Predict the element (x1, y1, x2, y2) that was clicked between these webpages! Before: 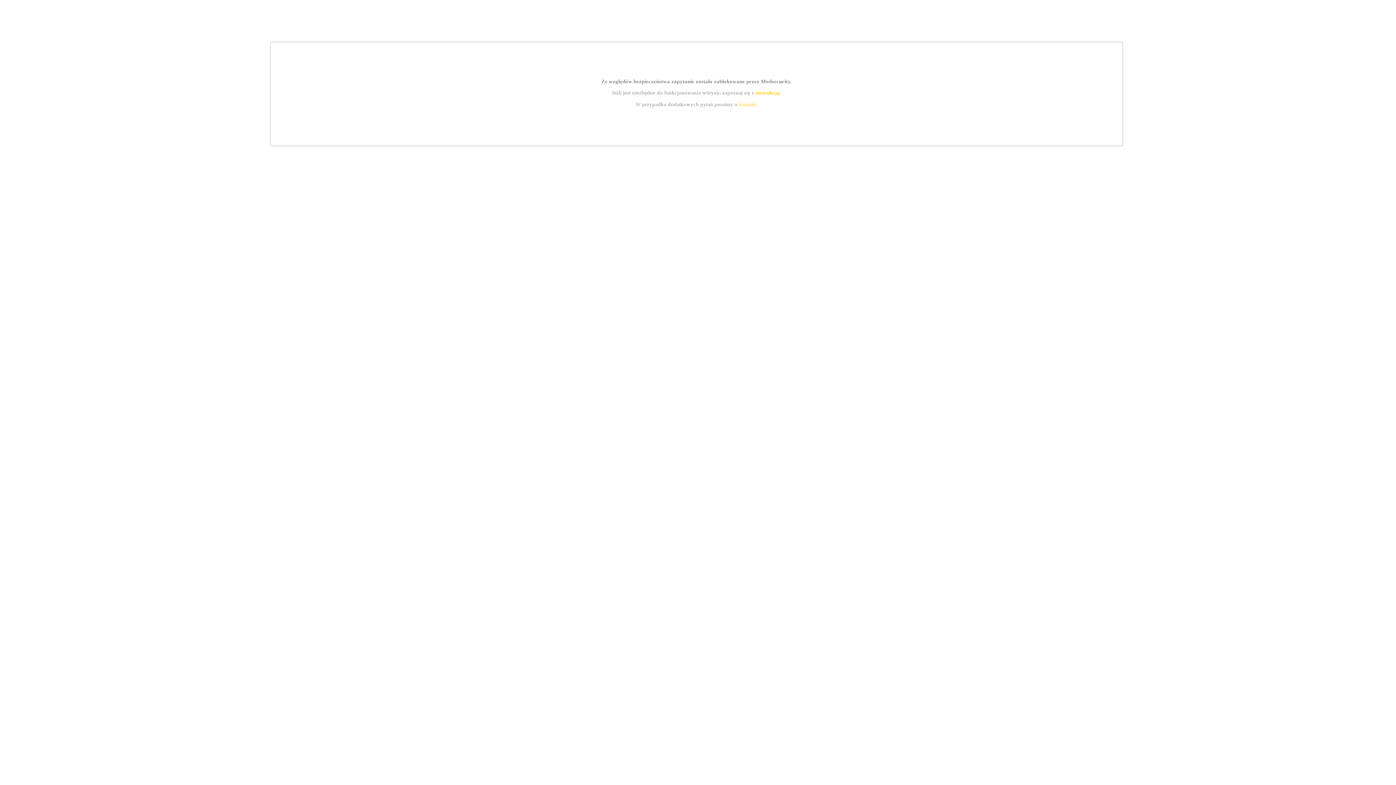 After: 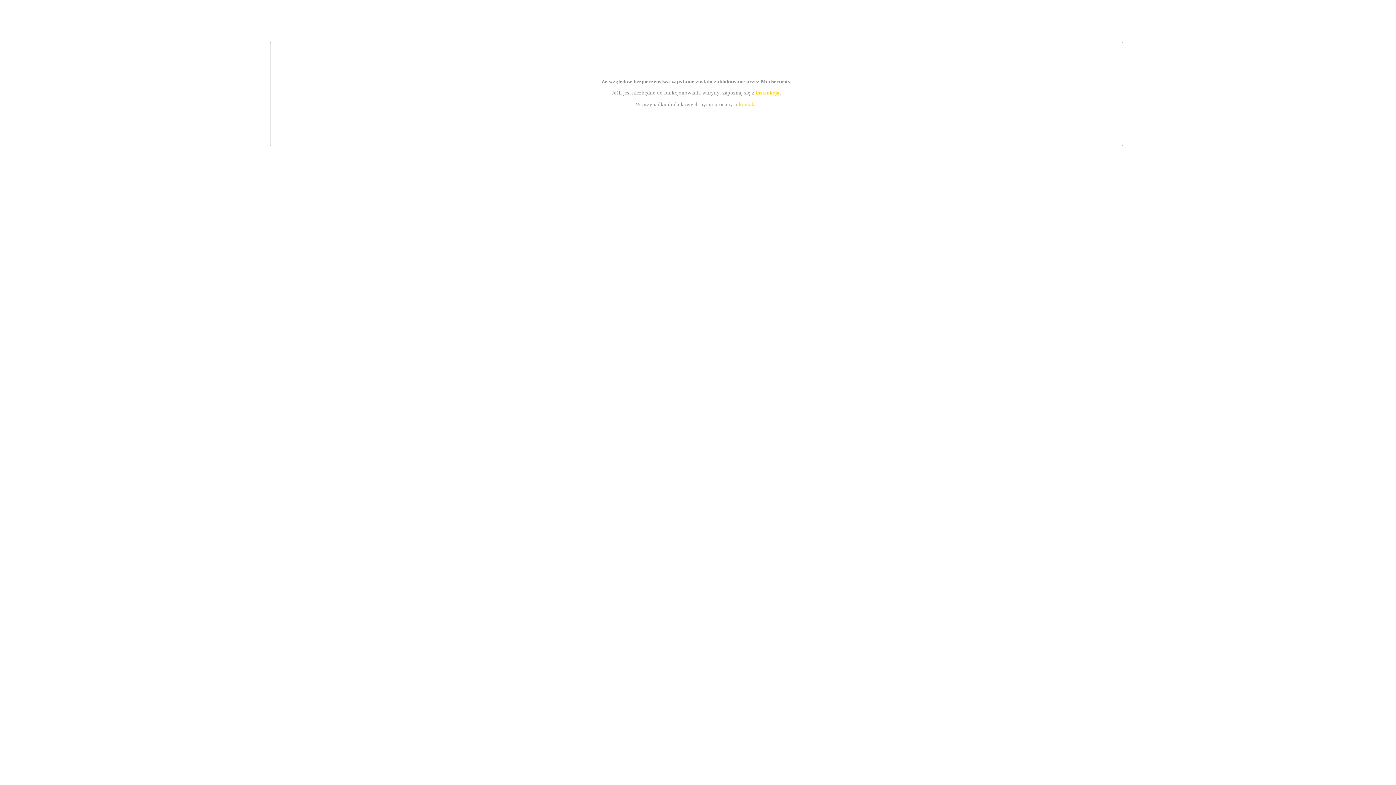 Action: bbox: (739, 101, 756, 107) label: kontakt